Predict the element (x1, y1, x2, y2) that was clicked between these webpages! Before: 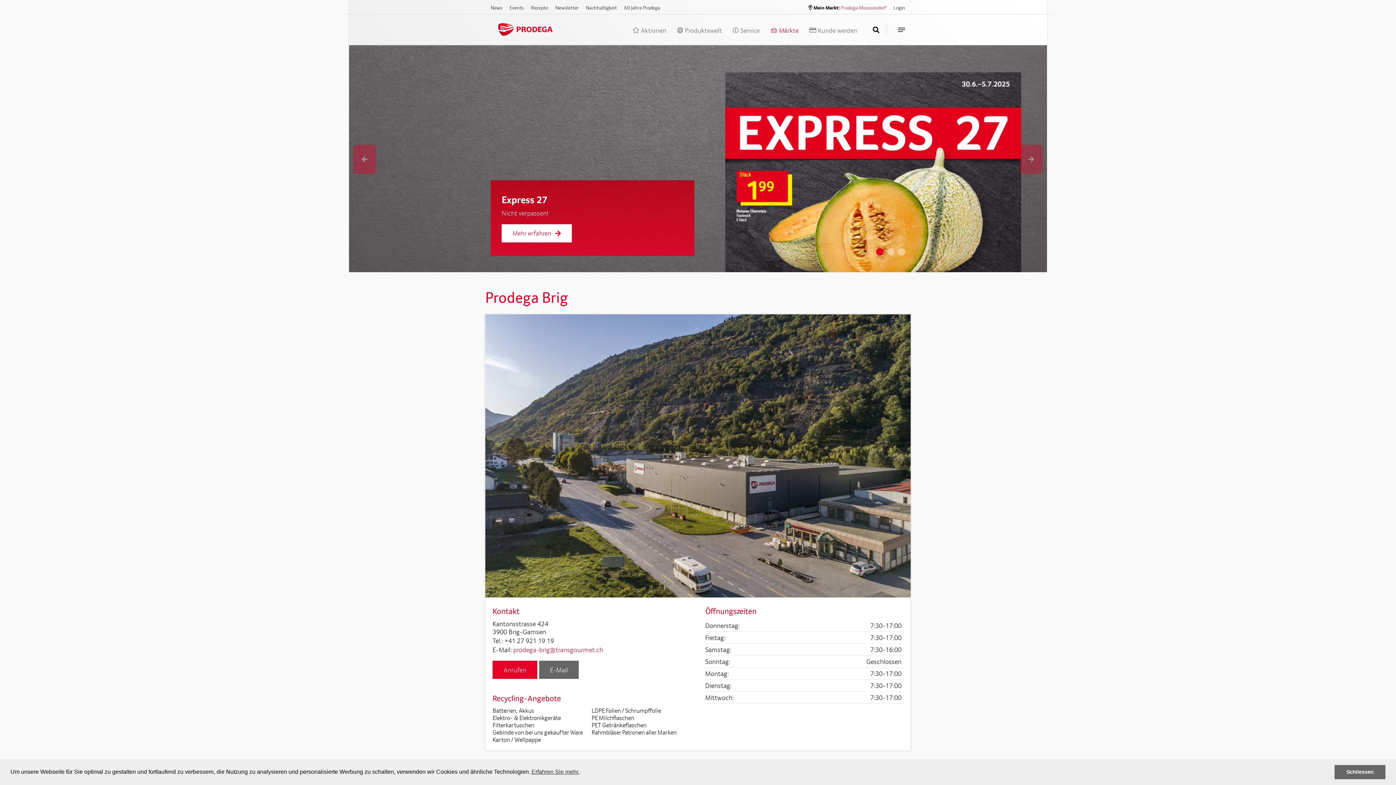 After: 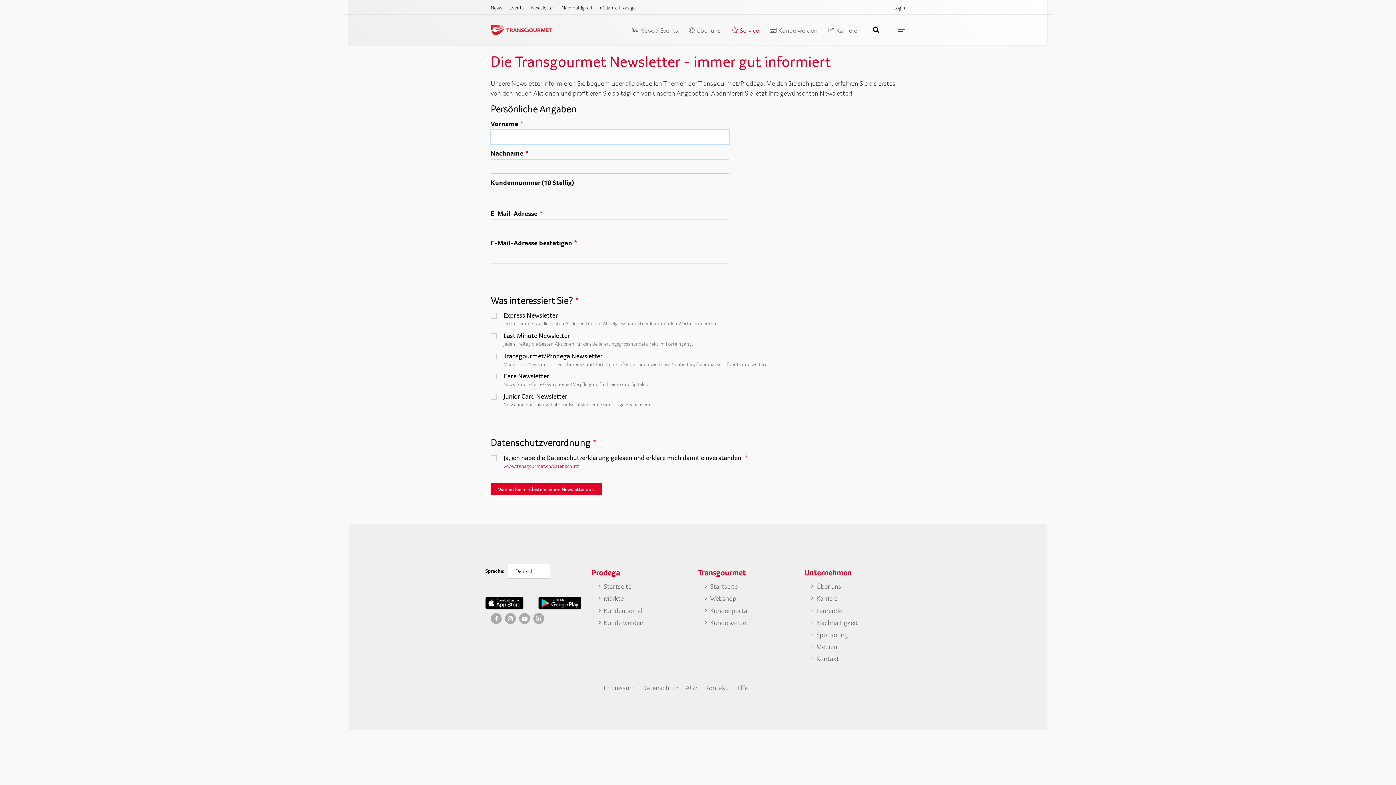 Action: label: Newsletter bbox: (555, 4, 578, 10)